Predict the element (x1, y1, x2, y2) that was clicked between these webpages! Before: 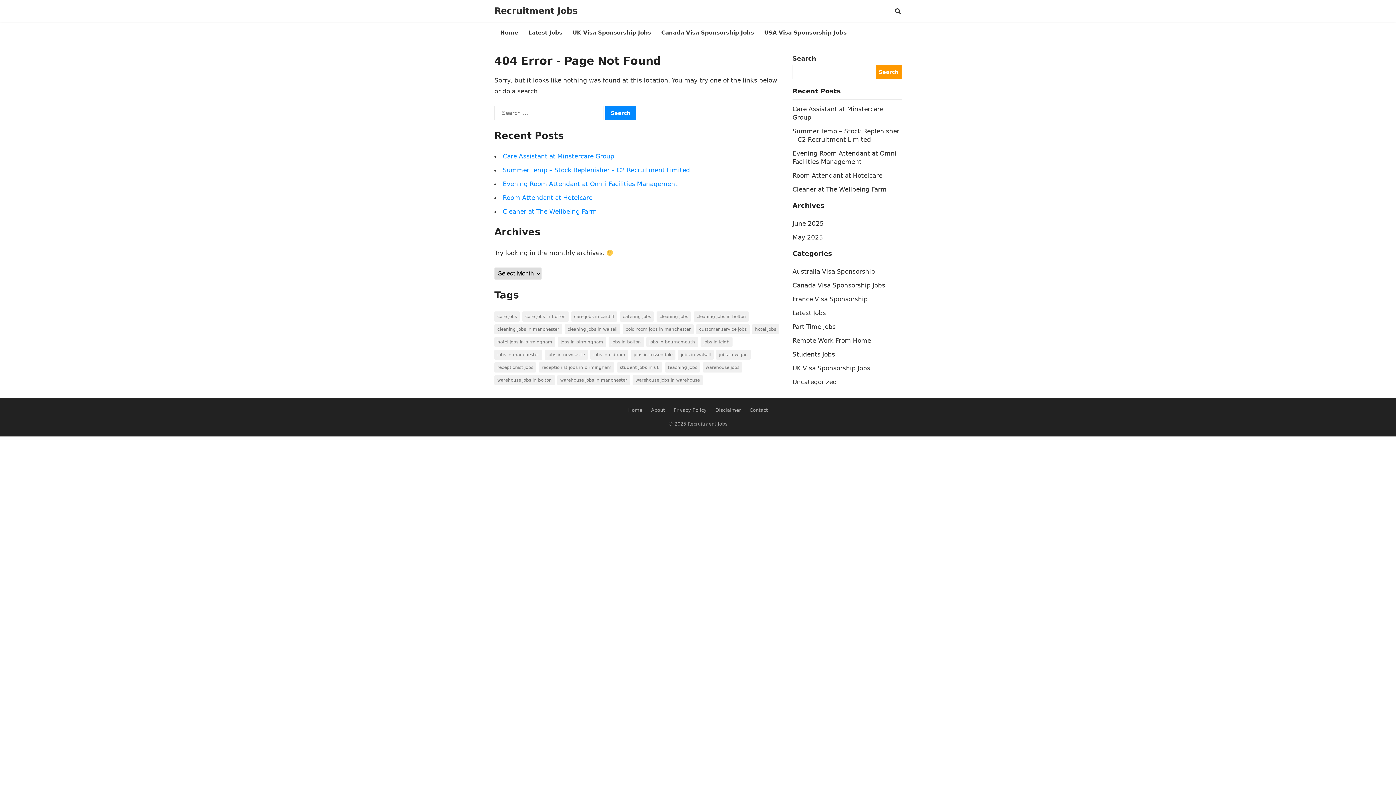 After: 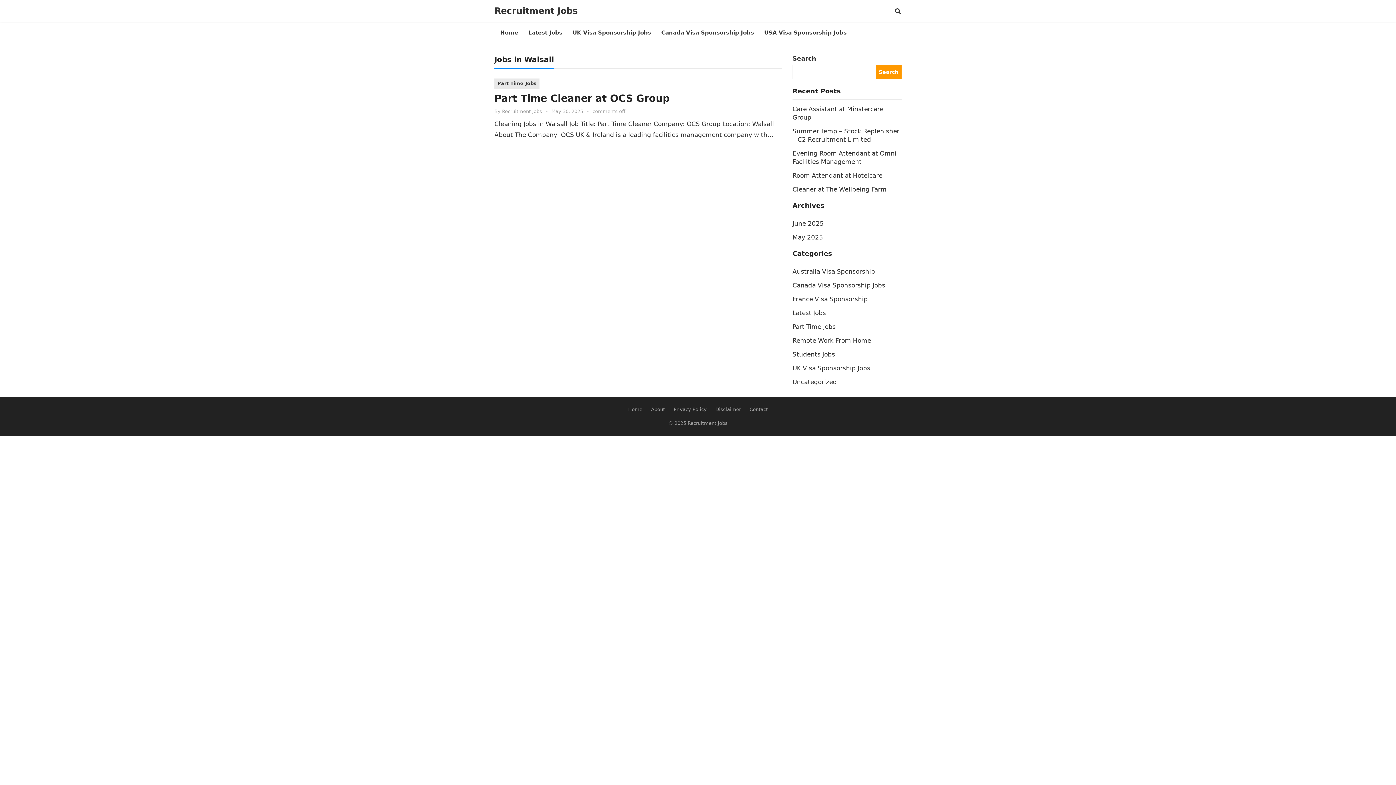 Action: label: Jobs in Walsall (1 item) bbox: (678, 349, 713, 360)